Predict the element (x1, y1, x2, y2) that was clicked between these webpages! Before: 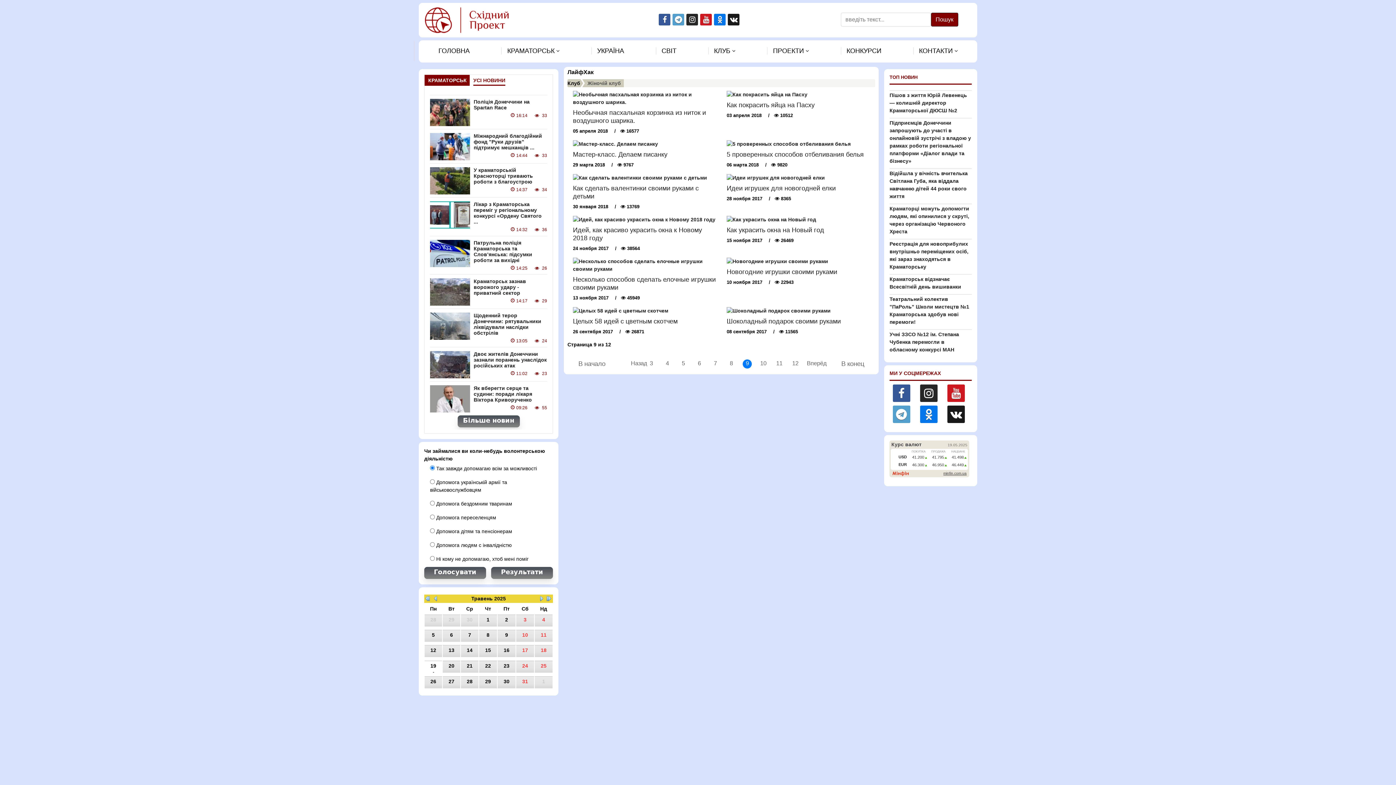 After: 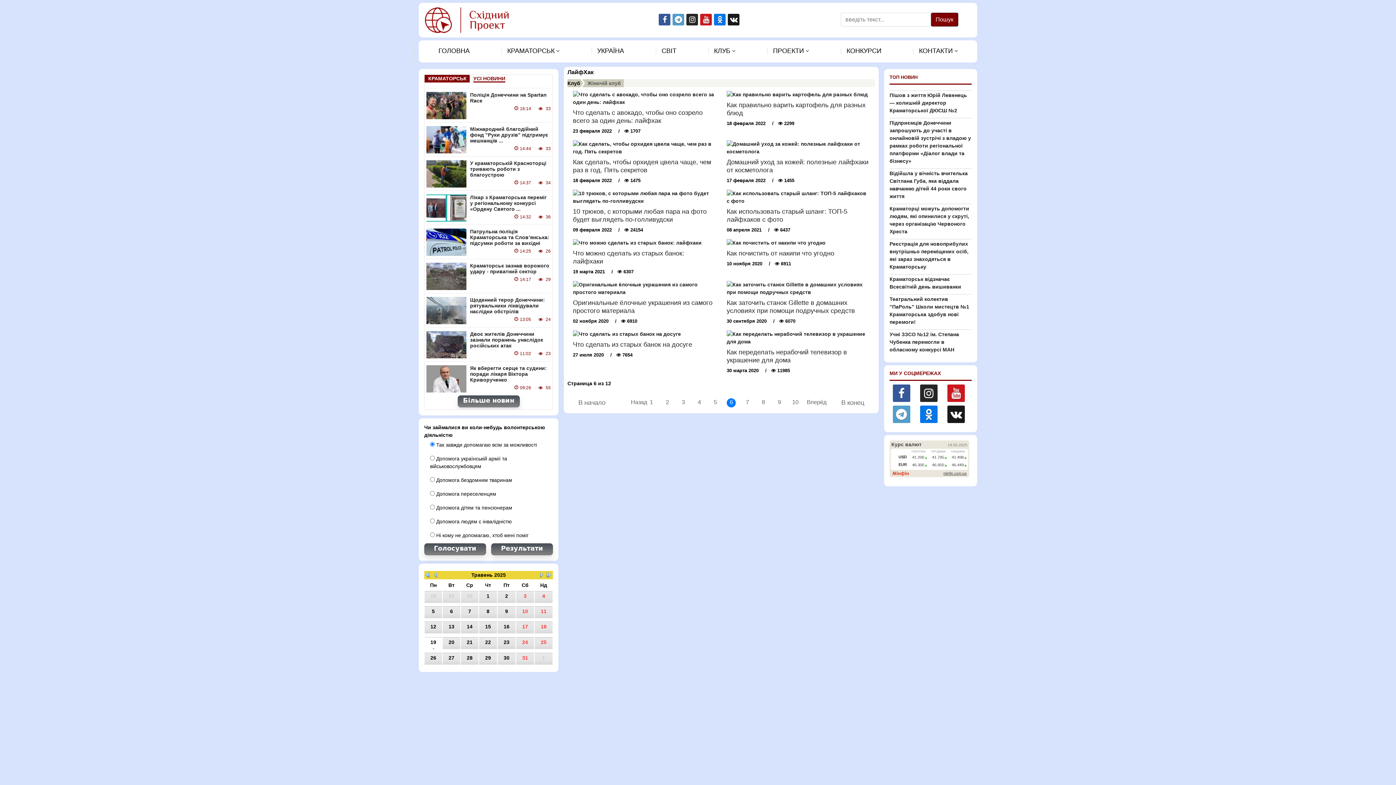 Action: label: 6 bbox: (695, 359, 704, 368)